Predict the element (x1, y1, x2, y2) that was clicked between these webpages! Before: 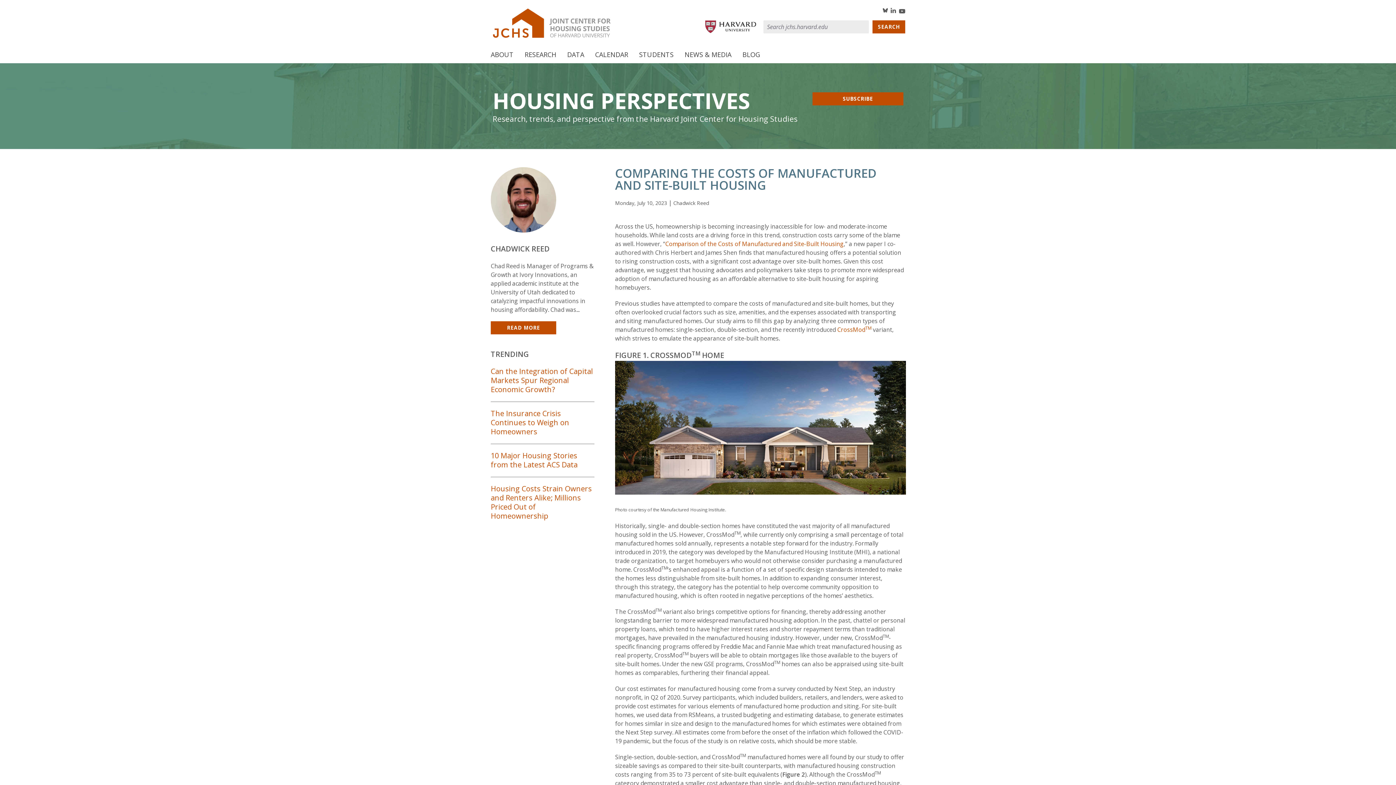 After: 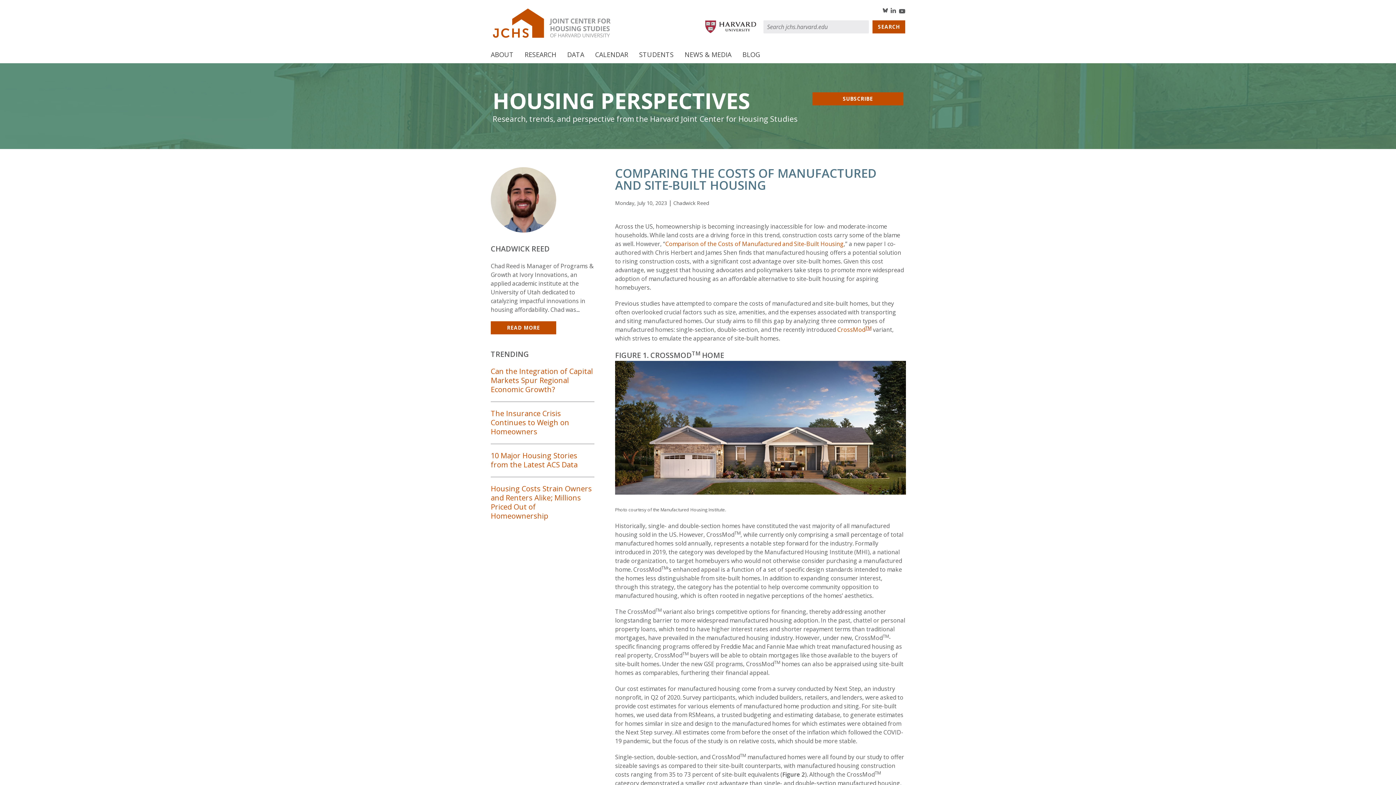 Action: bbox: (865, 325, 871, 333) label: TM